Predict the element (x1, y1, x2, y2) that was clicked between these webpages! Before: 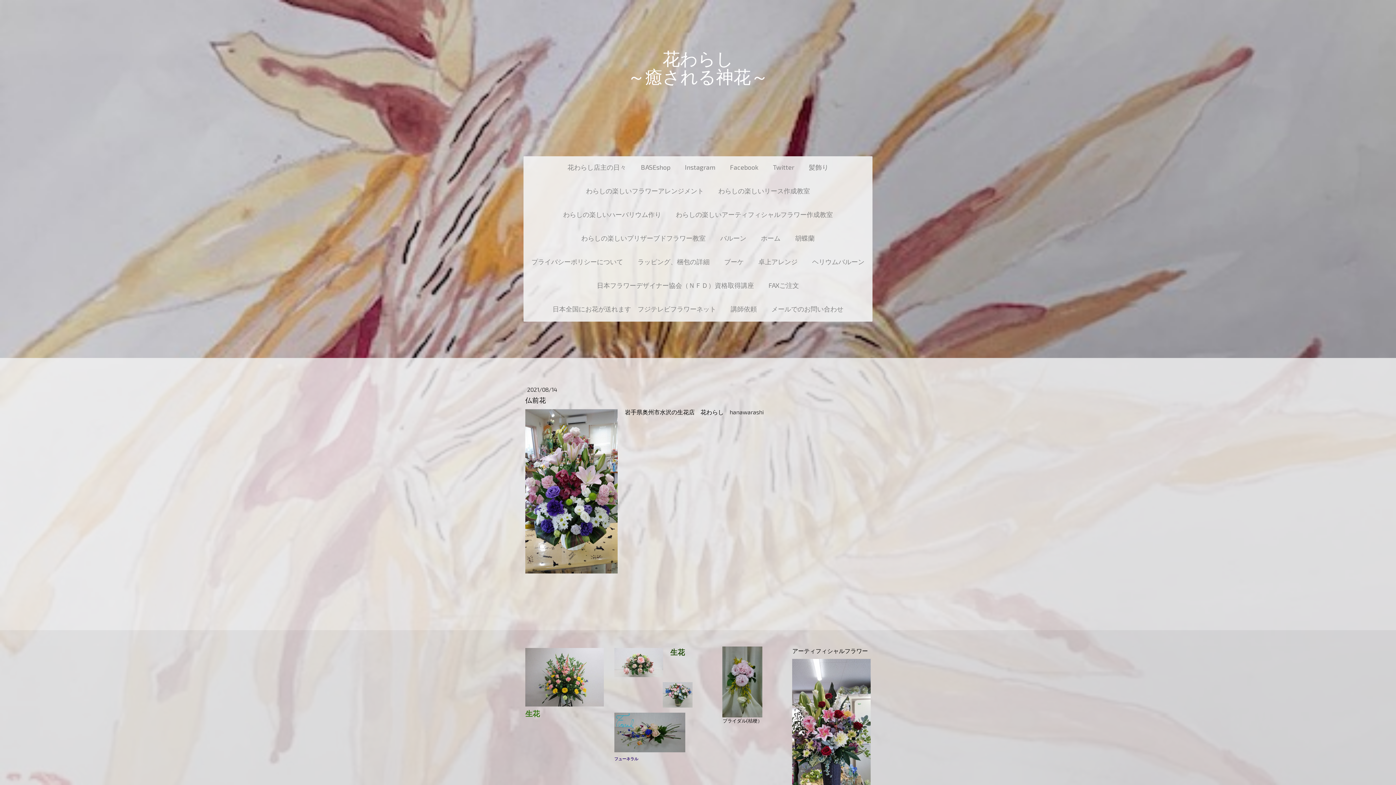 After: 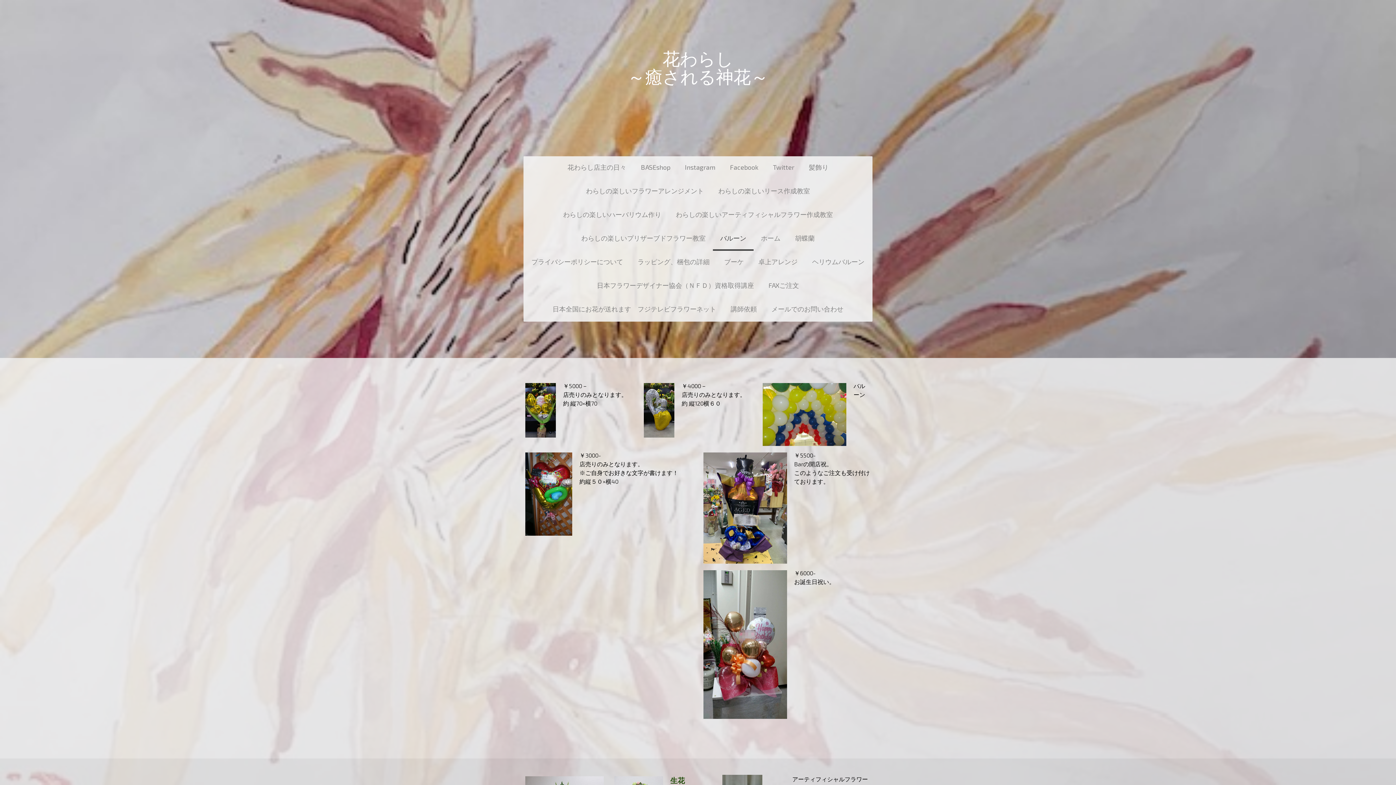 Action: bbox: (713, 227, 753, 250) label: バルーン